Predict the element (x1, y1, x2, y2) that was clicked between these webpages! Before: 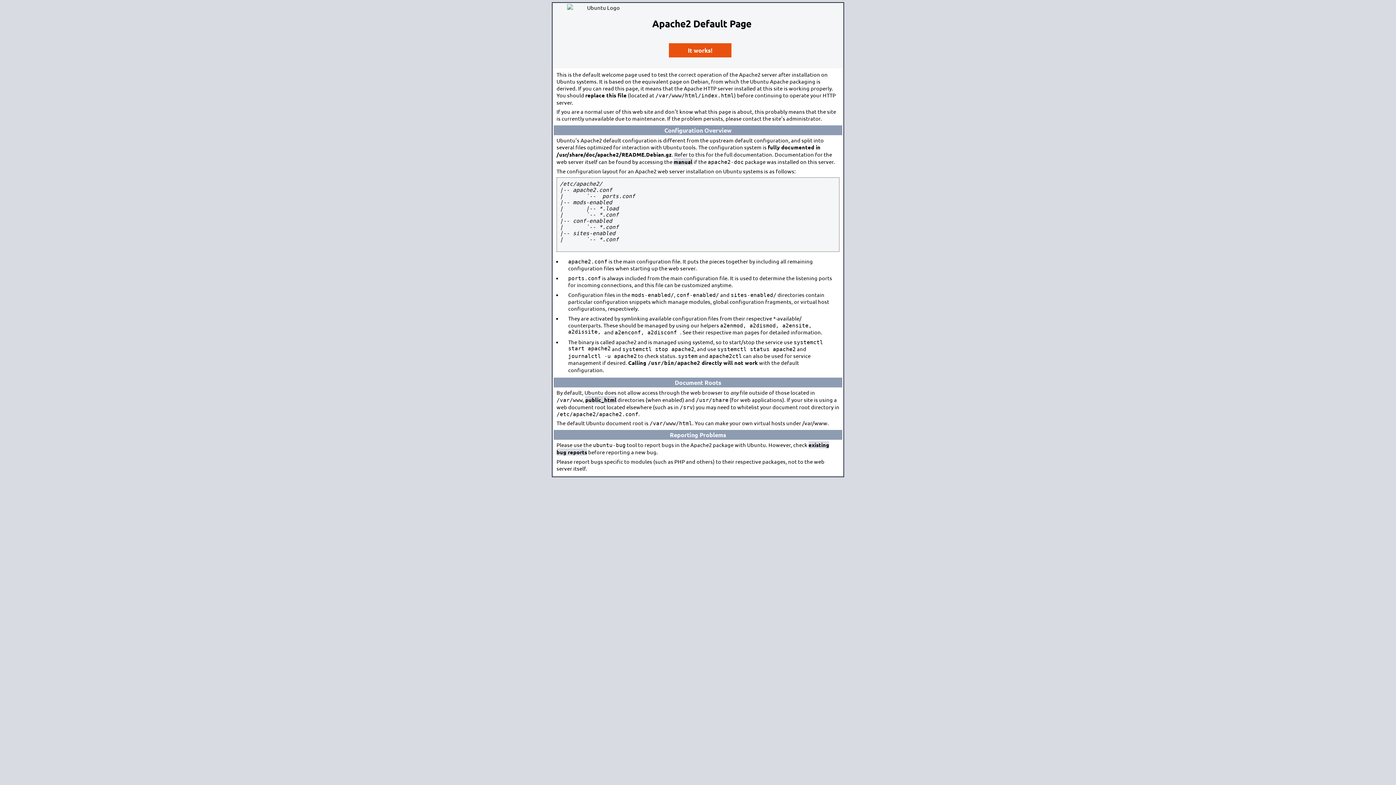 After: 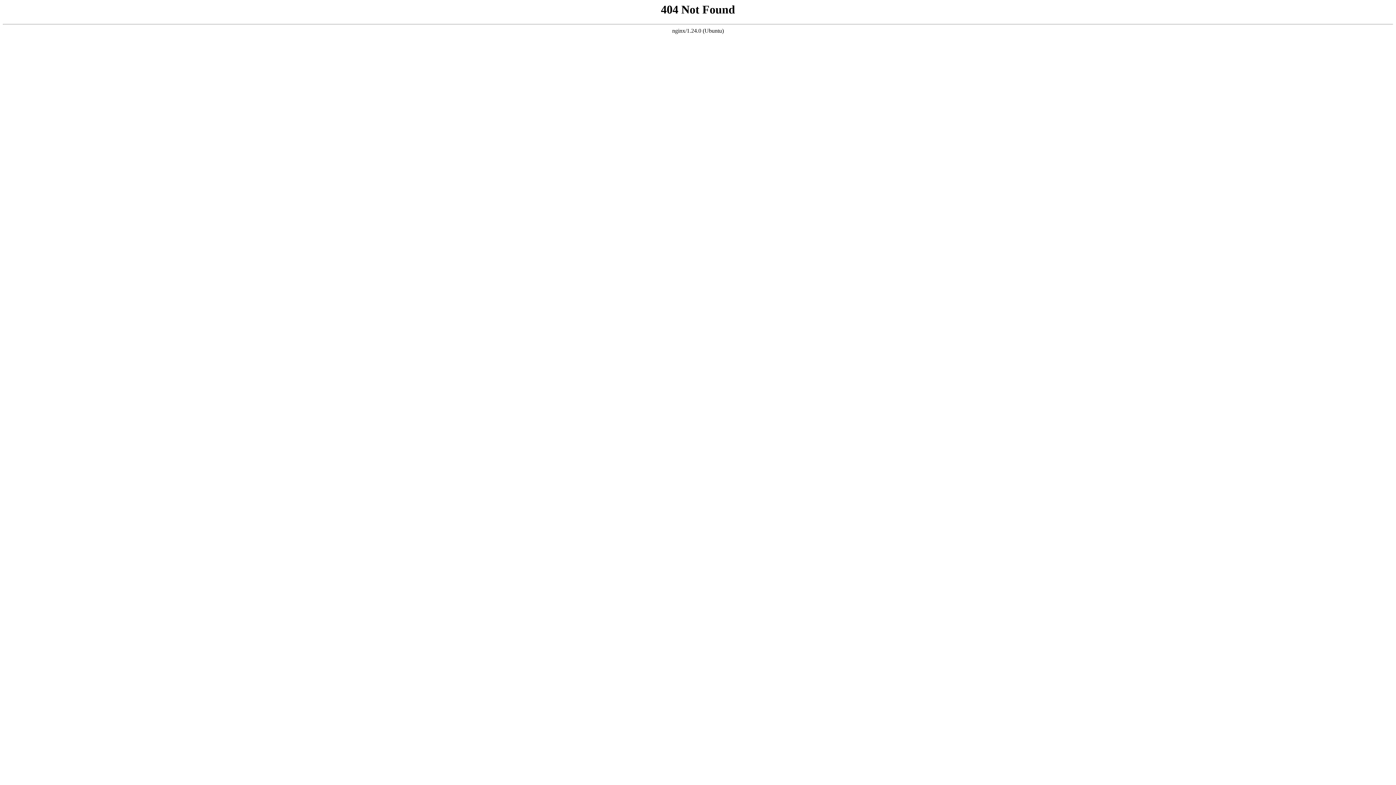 Action: label: manual bbox: (673, 158, 692, 165)